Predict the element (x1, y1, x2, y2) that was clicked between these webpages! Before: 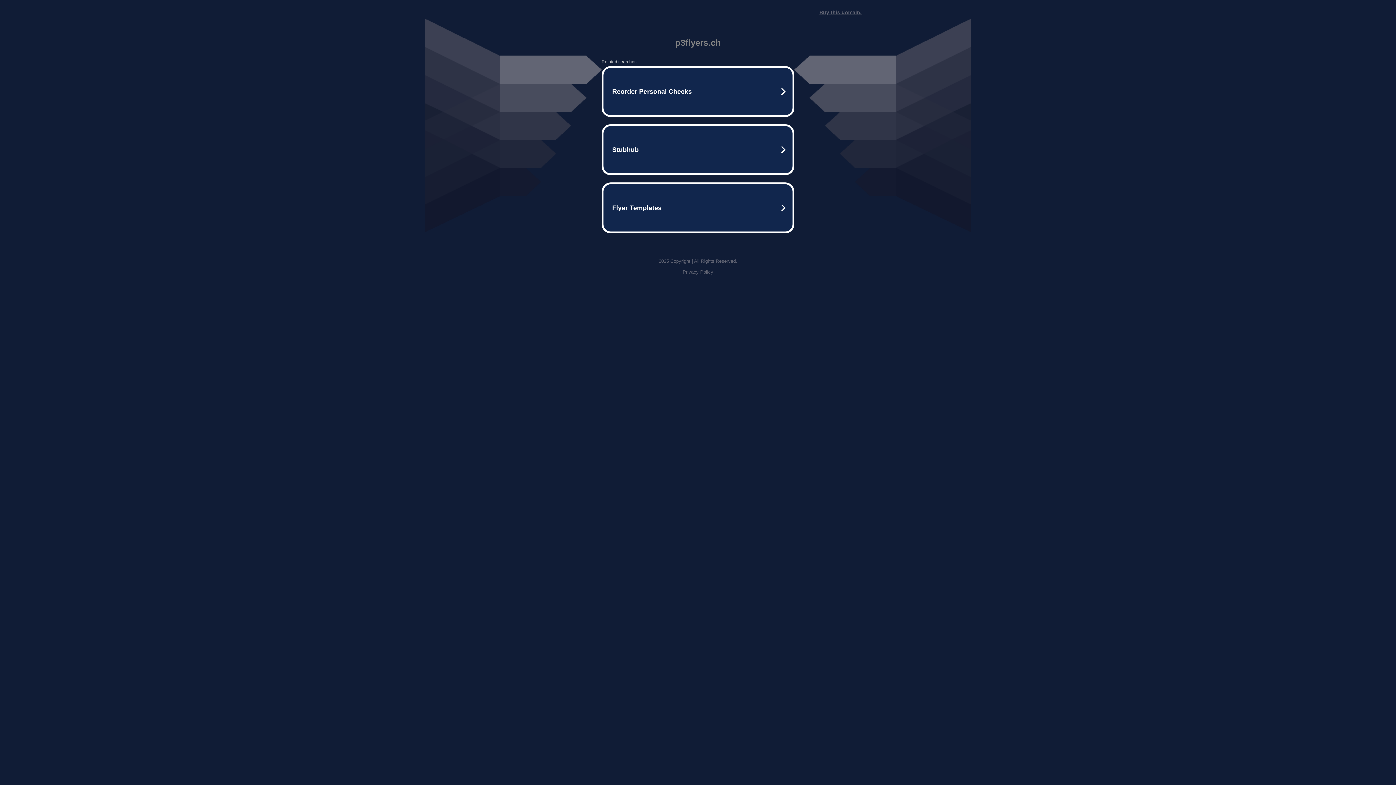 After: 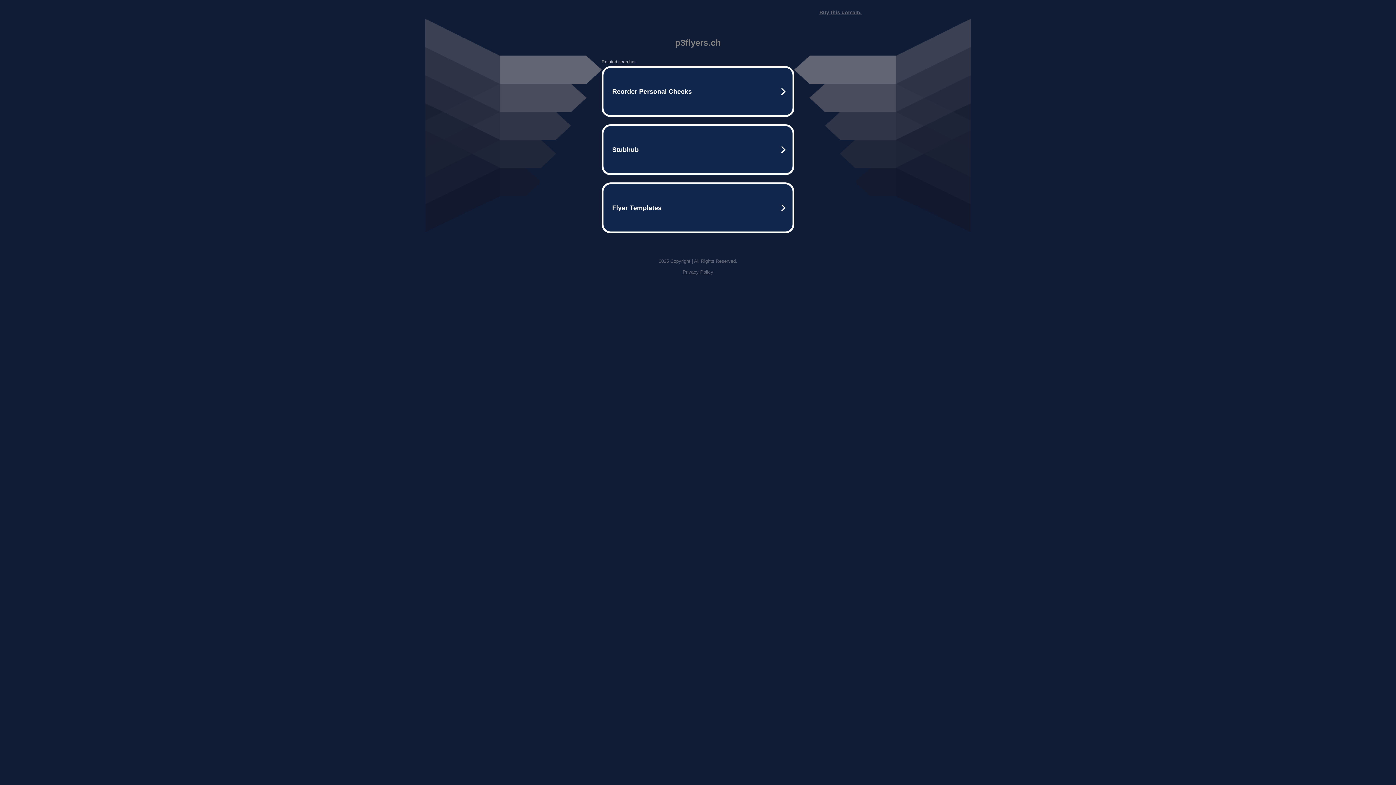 Action: bbox: (682, 269, 713, 274) label: Privacy Policy